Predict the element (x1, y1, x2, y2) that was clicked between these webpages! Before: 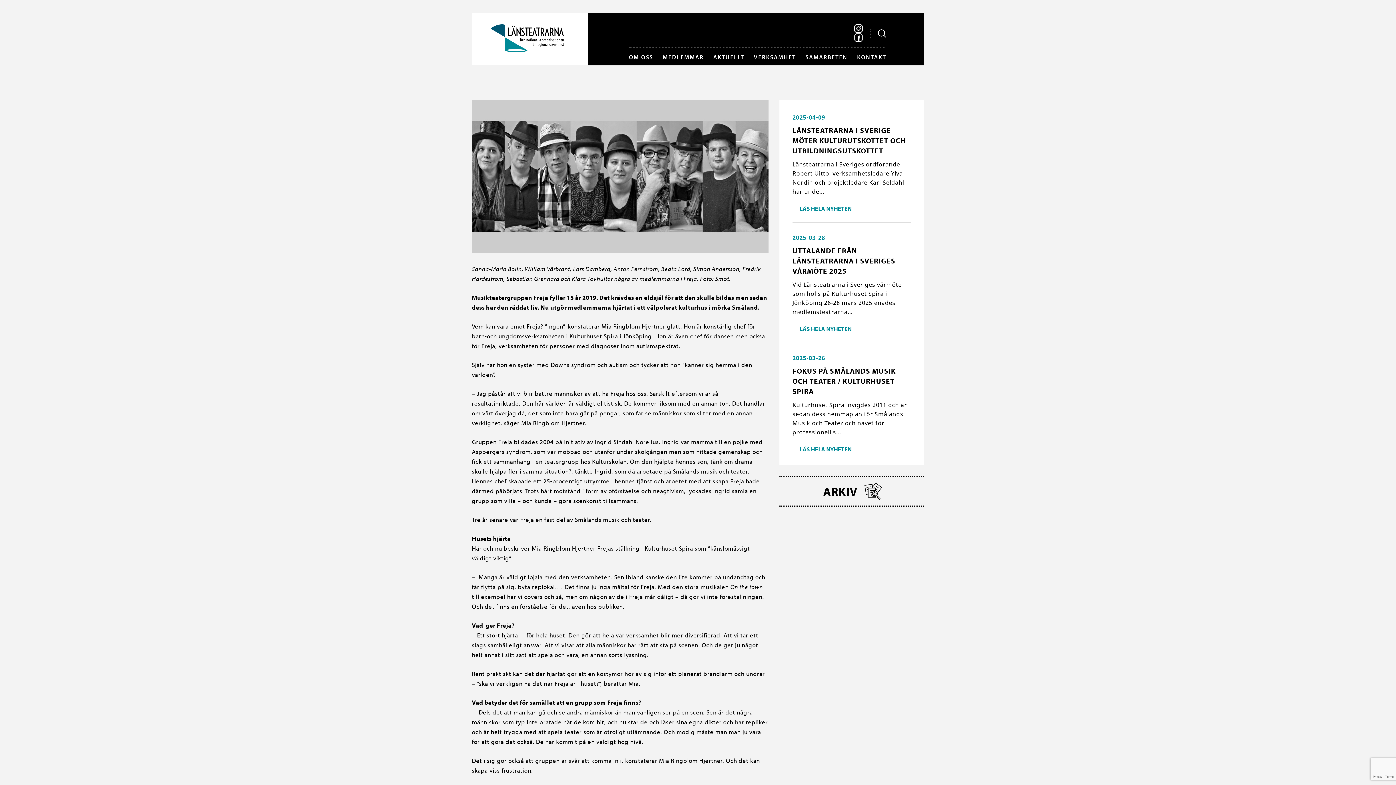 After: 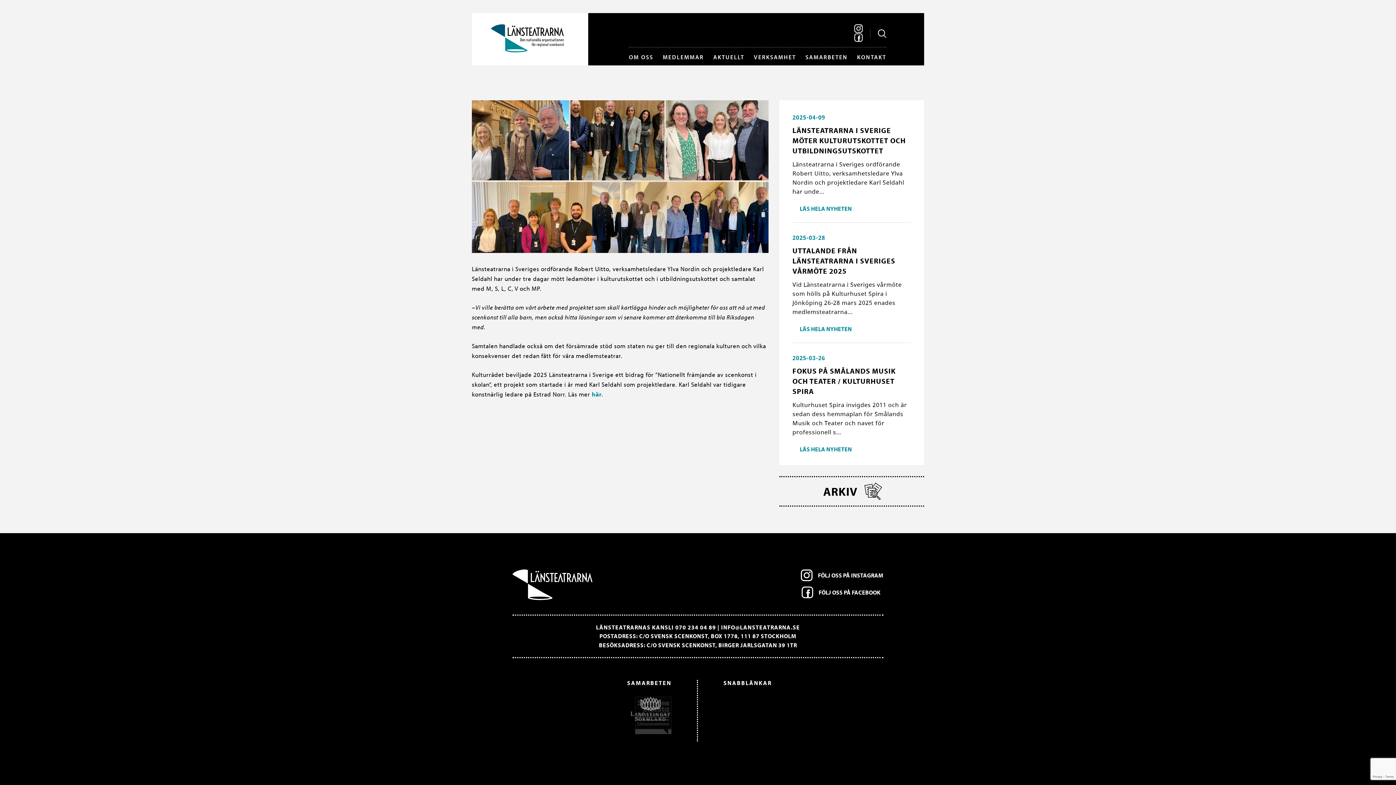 Action: bbox: (792, 205, 851, 212) label: LÄS HELA NYHETEN